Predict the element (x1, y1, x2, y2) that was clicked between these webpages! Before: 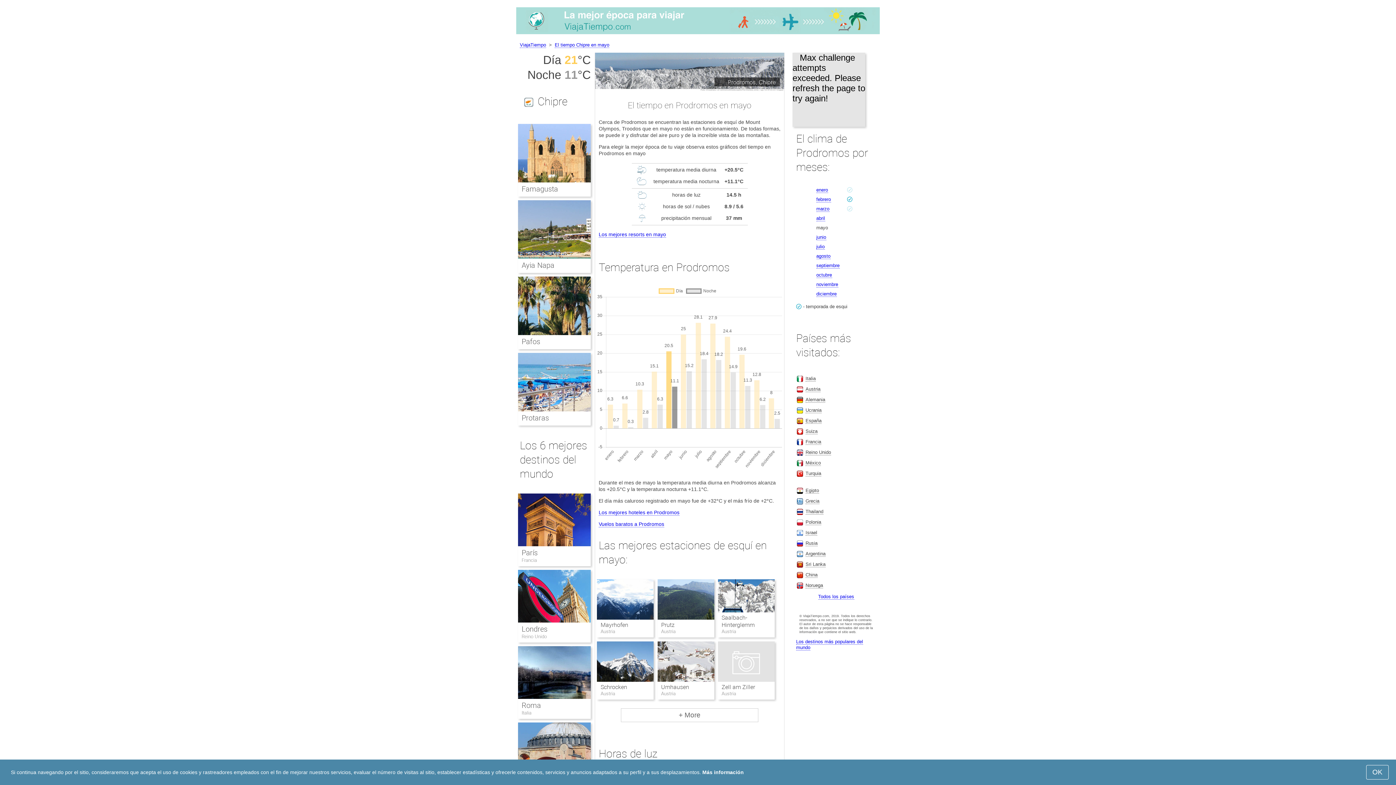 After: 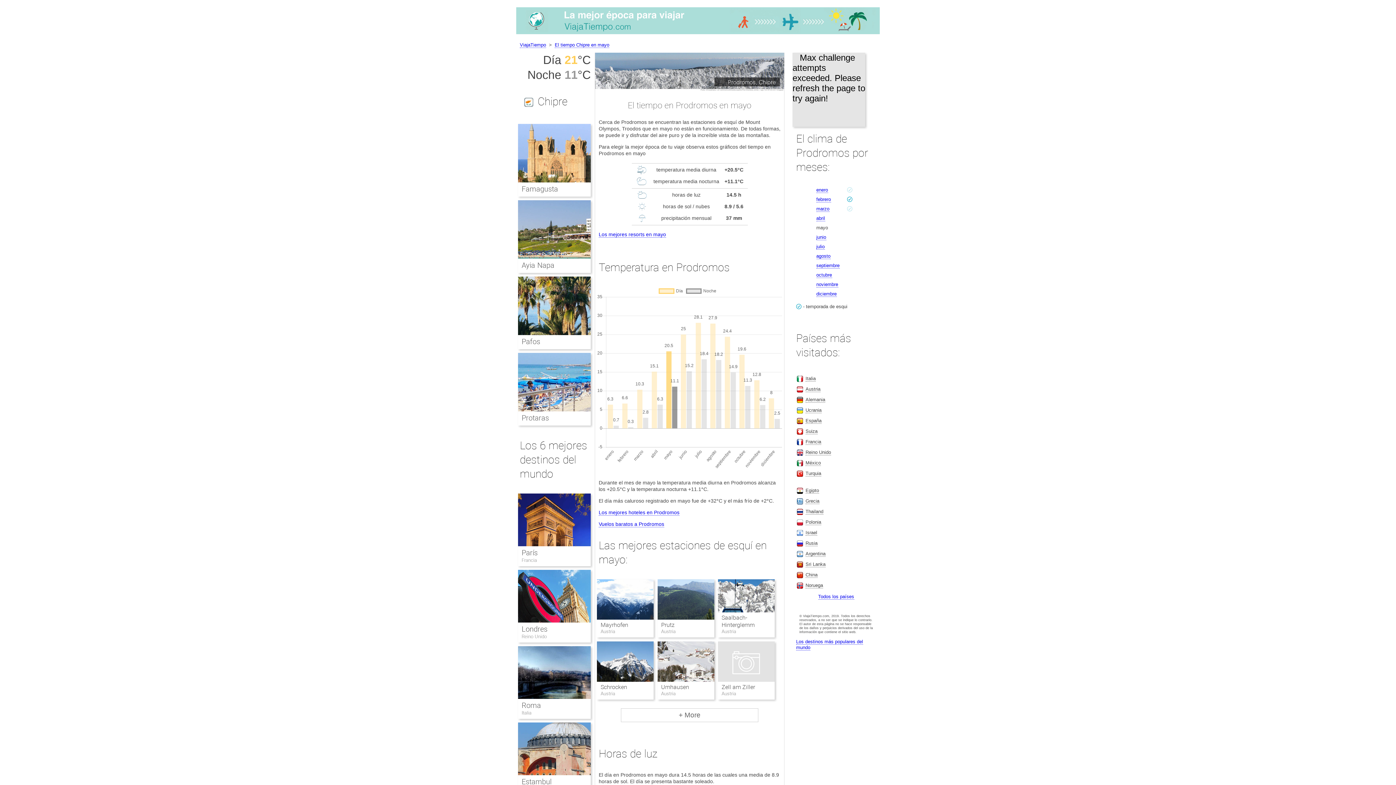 Action: bbox: (1366, 765, 1389, 780) label: OK